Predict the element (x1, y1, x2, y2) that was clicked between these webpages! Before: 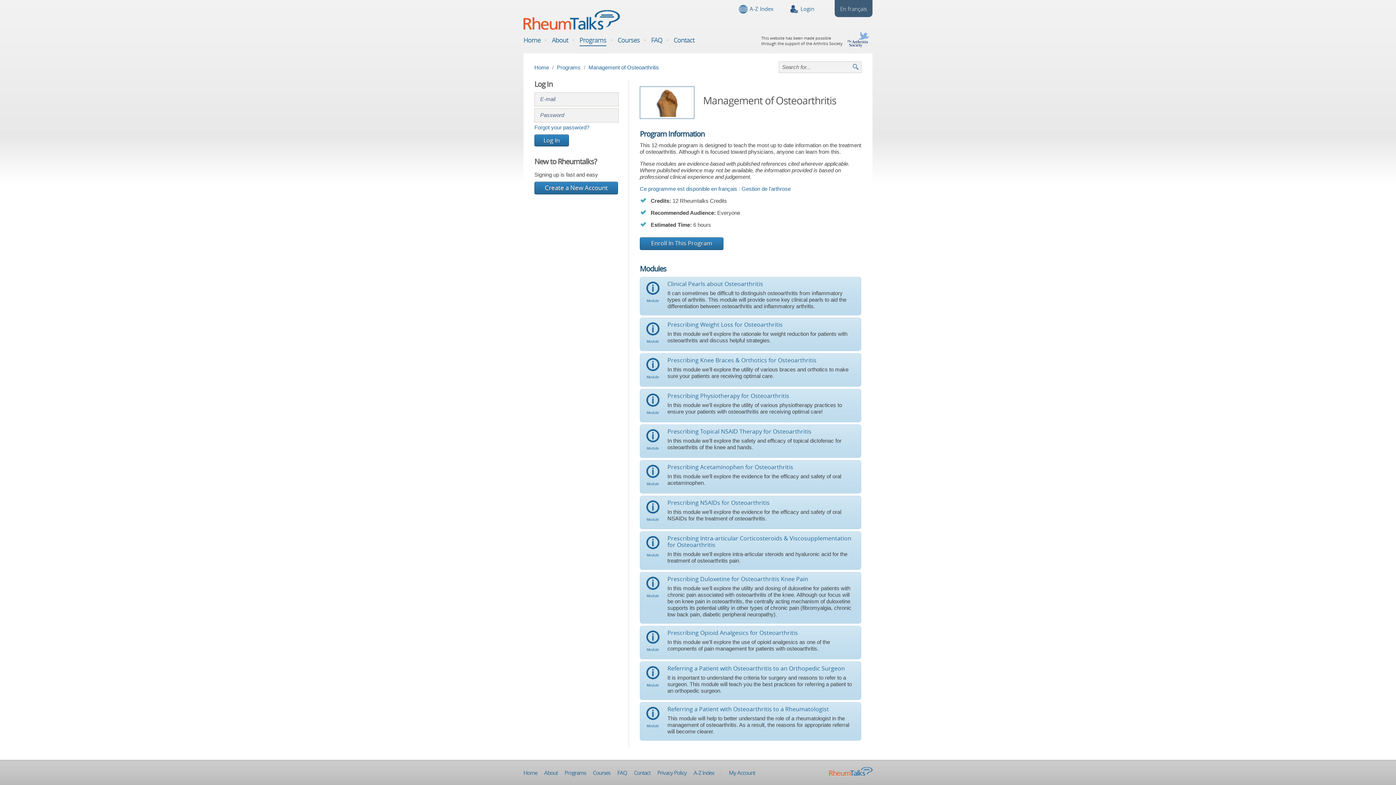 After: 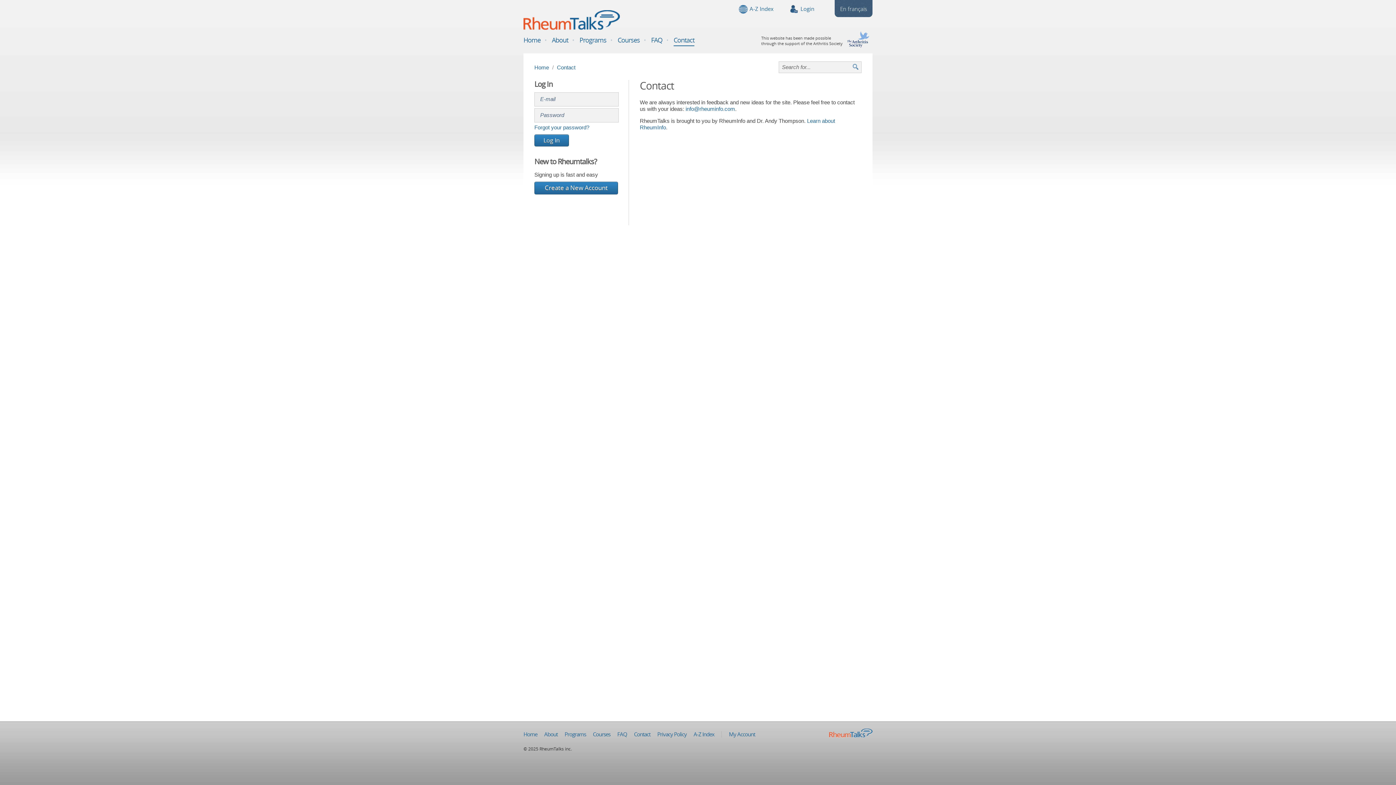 Action: label: Contact bbox: (673, 37, 694, 46)